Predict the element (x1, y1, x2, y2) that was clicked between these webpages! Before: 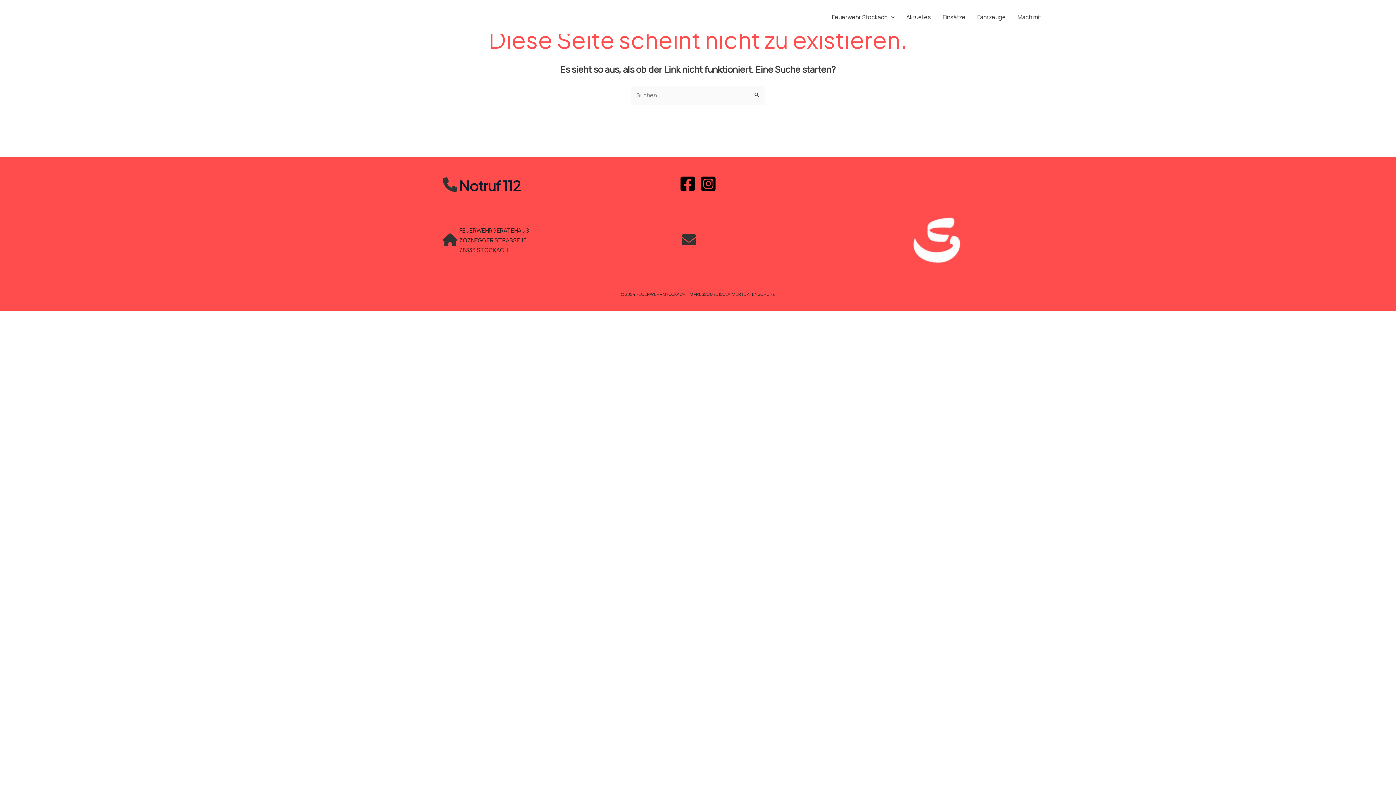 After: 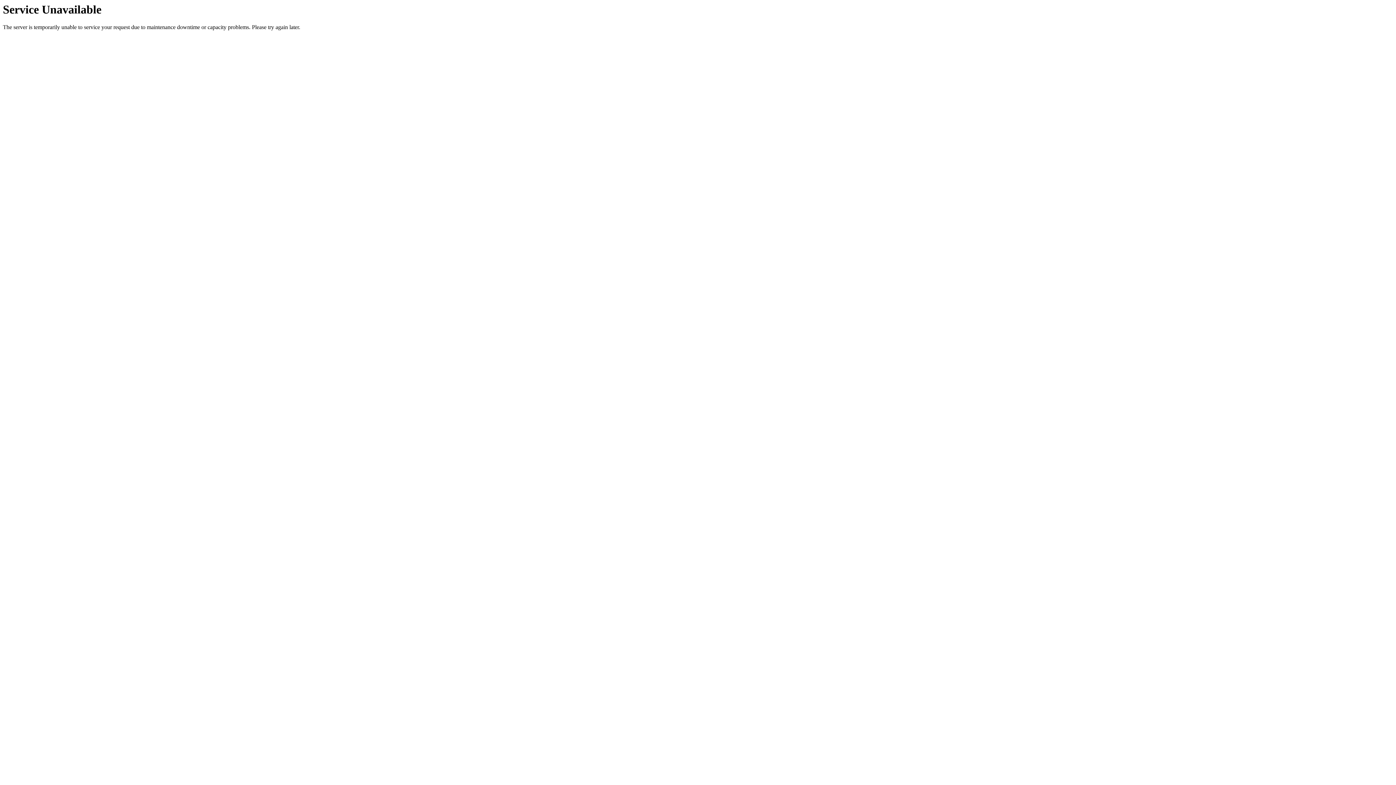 Action: bbox: (688, 291, 742, 297) label: IMPRESSUM/DISCLAIMER 